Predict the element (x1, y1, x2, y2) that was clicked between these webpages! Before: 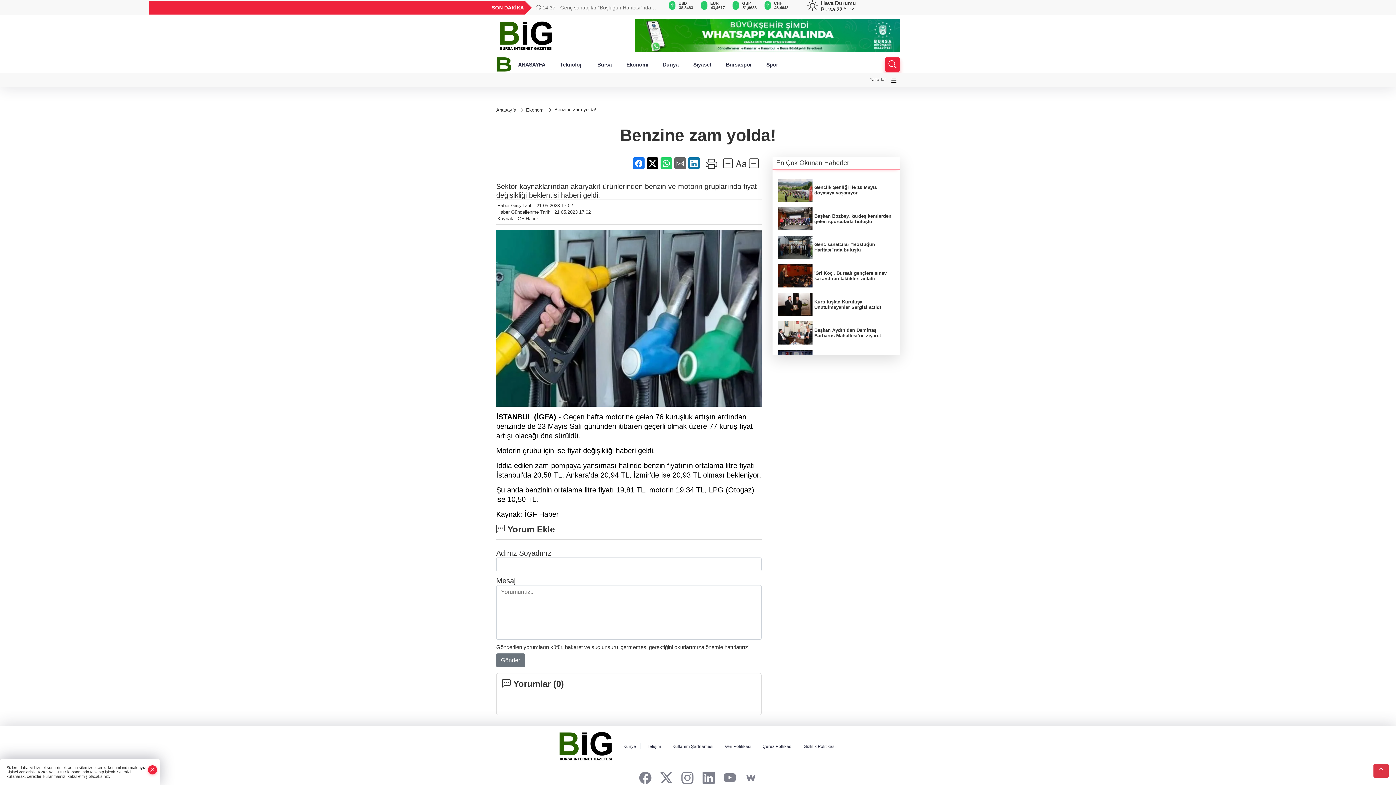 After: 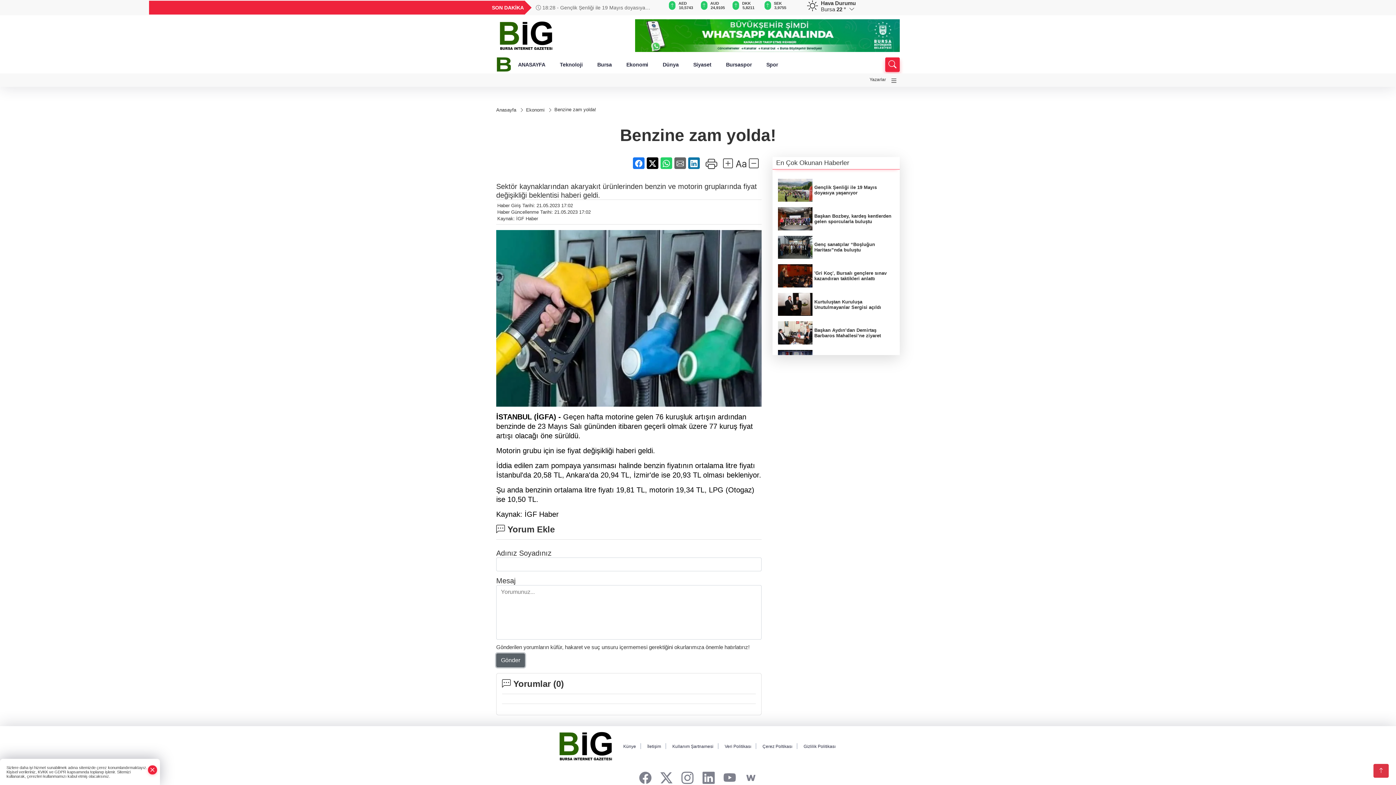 Action: bbox: (496, 653, 525, 667) label: Gönder